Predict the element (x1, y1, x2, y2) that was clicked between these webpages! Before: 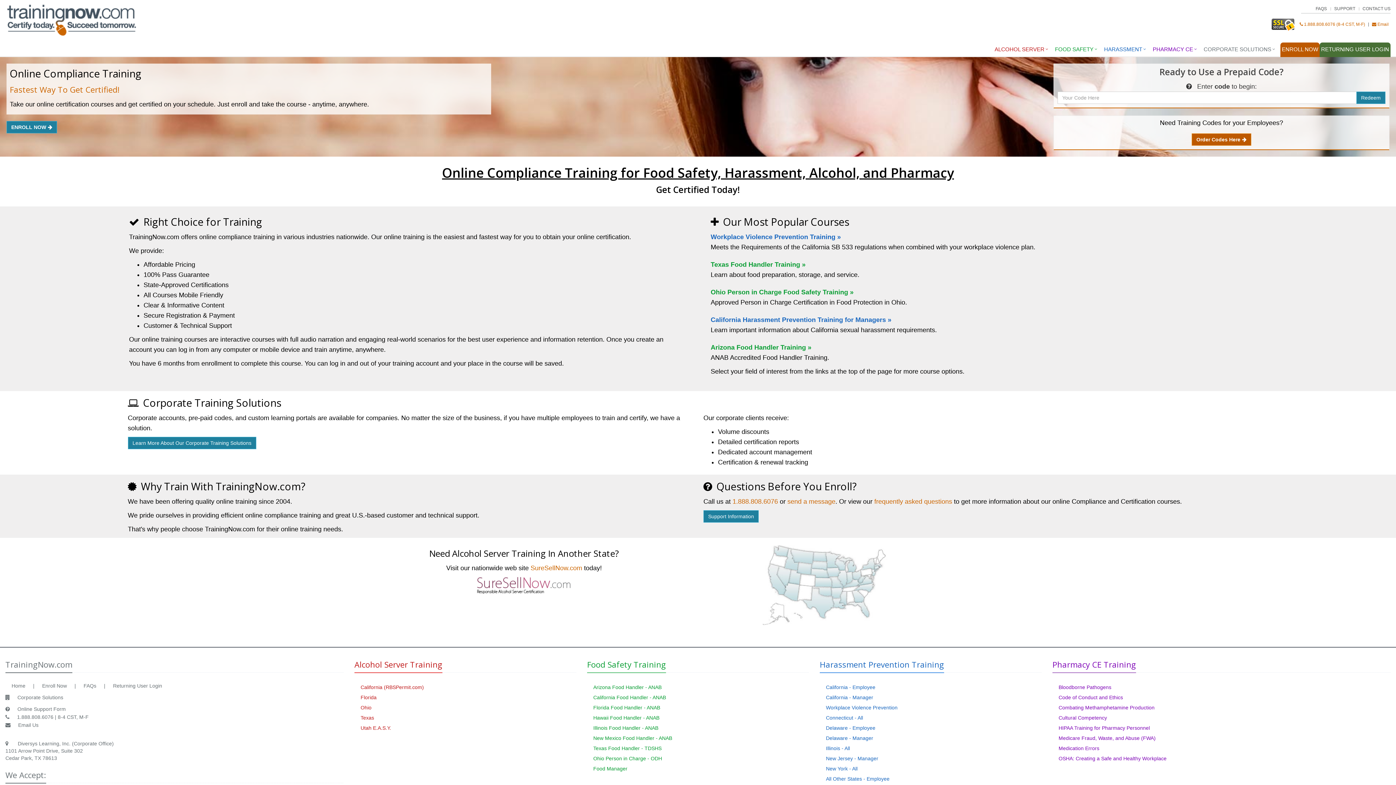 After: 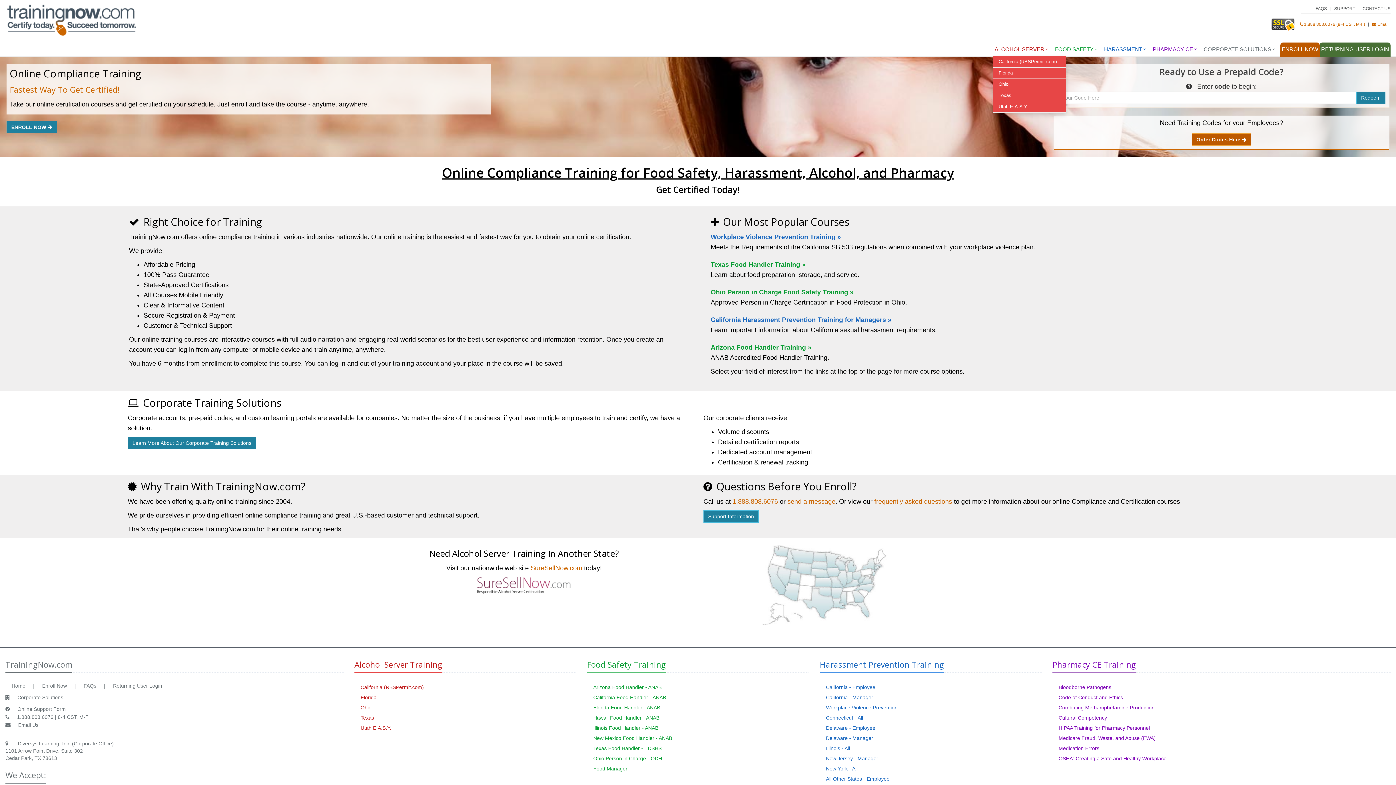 Action: bbox: (993, 42, 1053, 56) label: ALCOHOL SERVER